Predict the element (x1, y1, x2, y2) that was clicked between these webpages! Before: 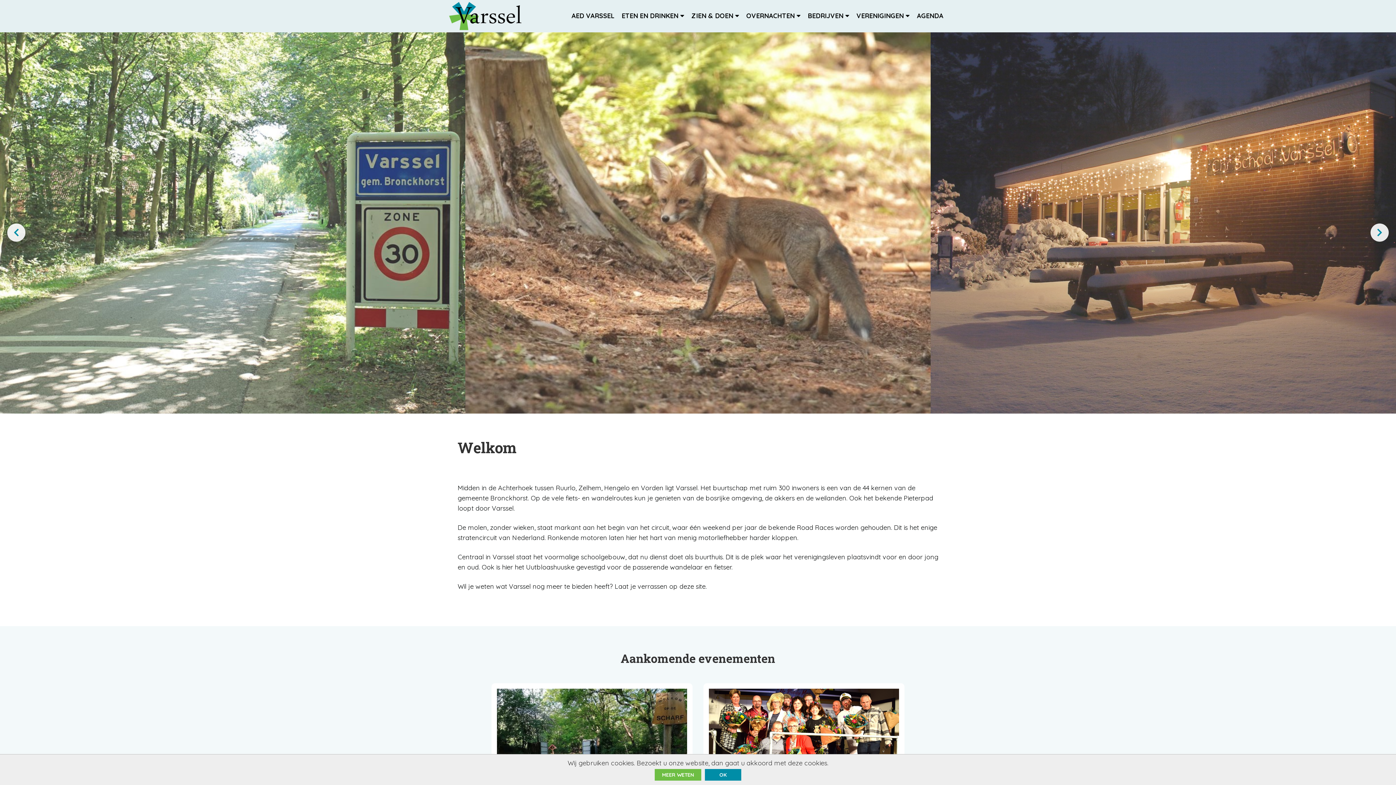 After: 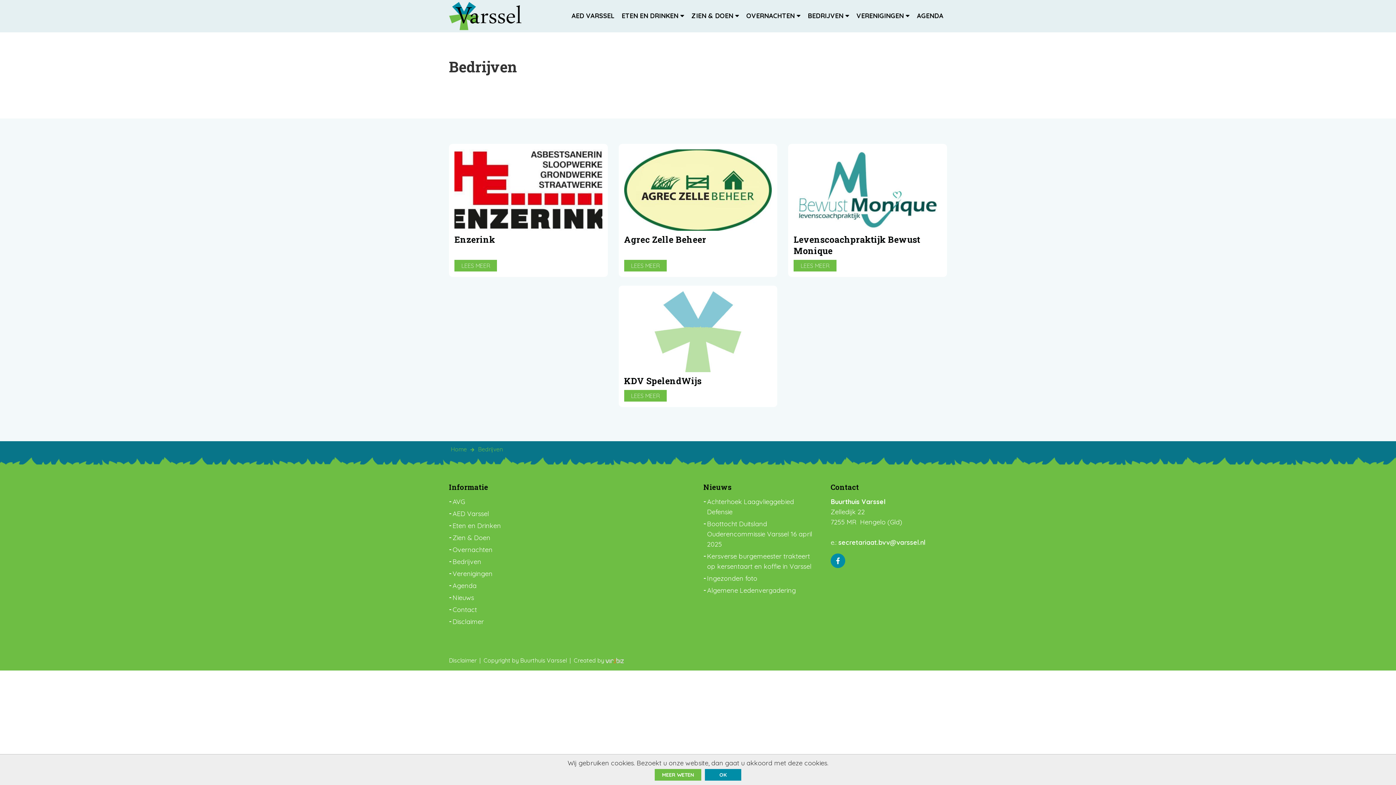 Action: bbox: (806, 9, 851, 23) label: BEDRIJVEN 